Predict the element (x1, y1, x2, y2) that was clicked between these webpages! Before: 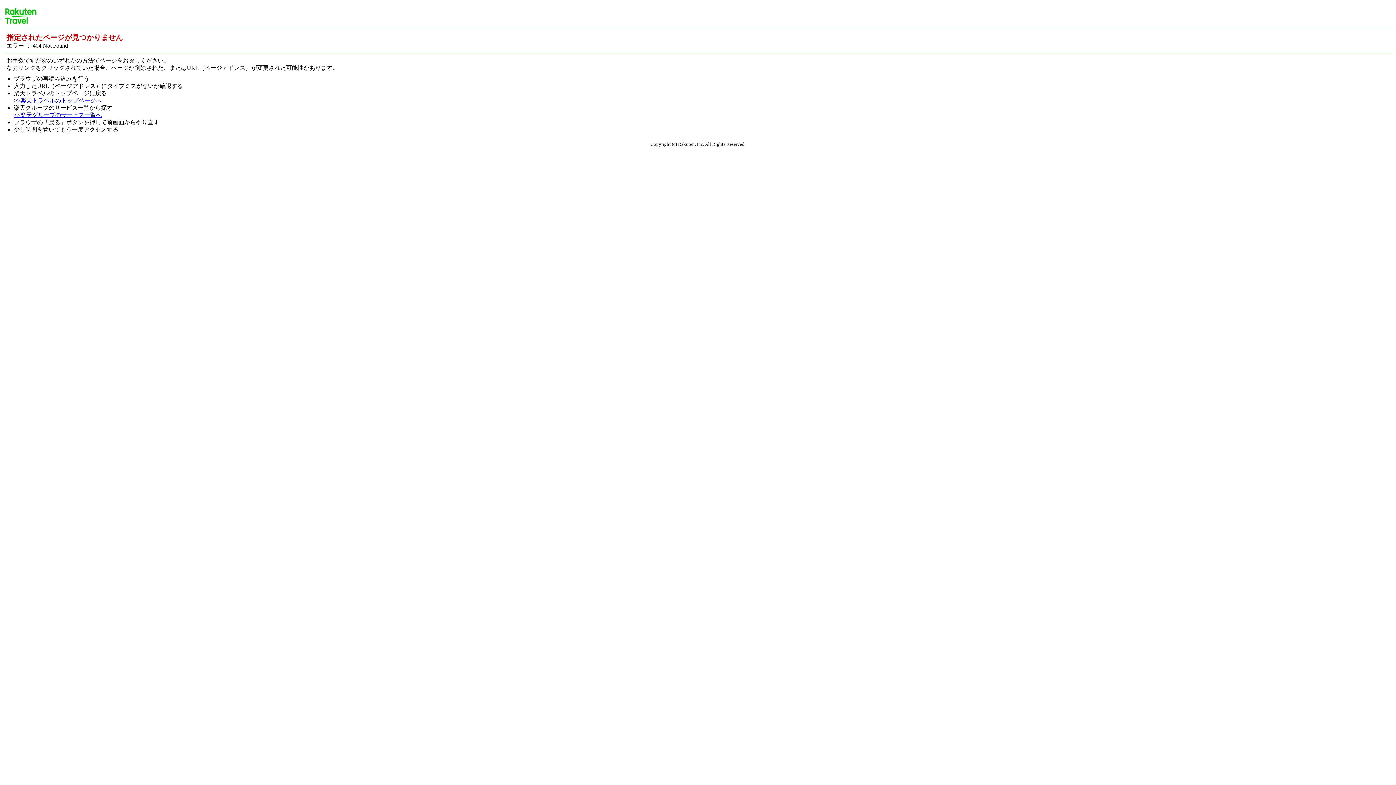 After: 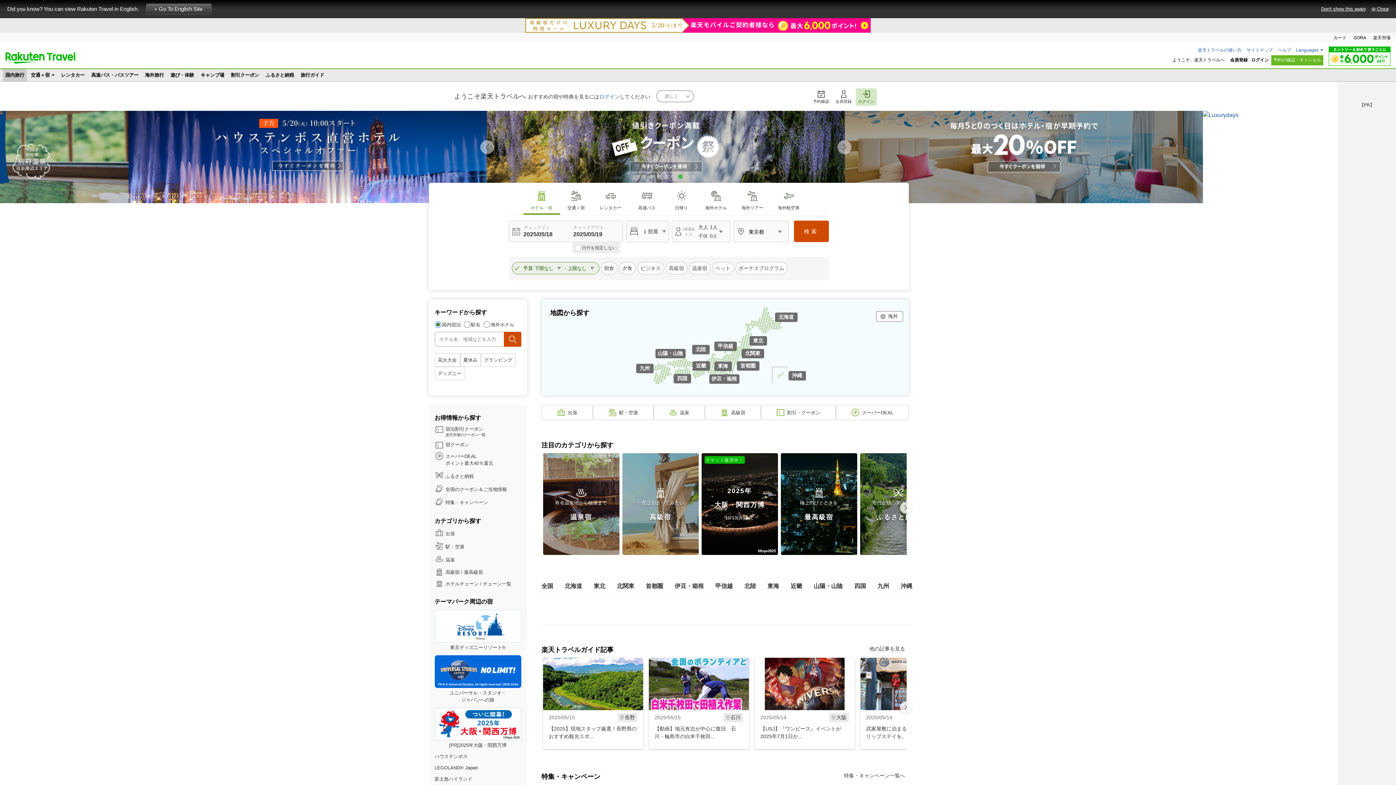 Action: bbox: (13, 97, 101, 103) label: >>楽天トラベルのトップページへ